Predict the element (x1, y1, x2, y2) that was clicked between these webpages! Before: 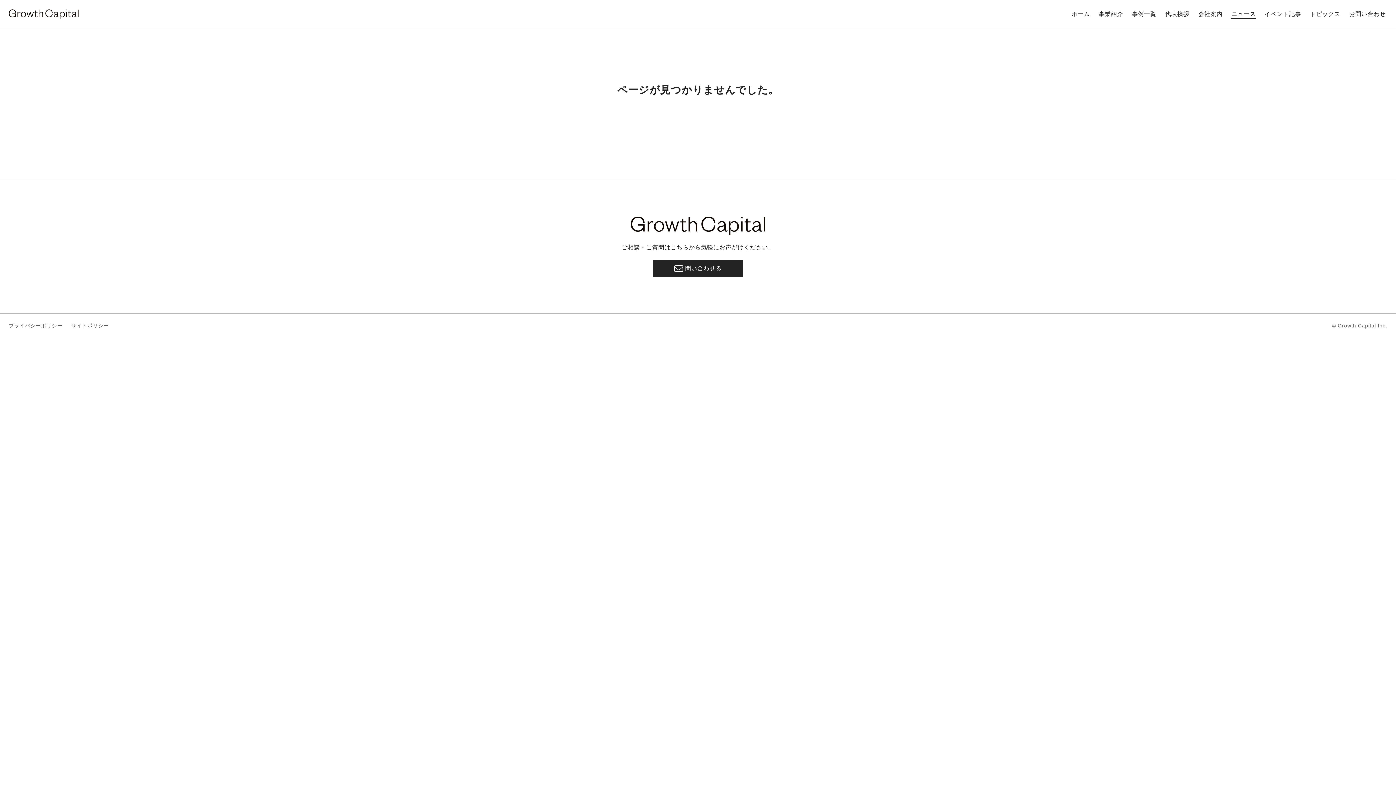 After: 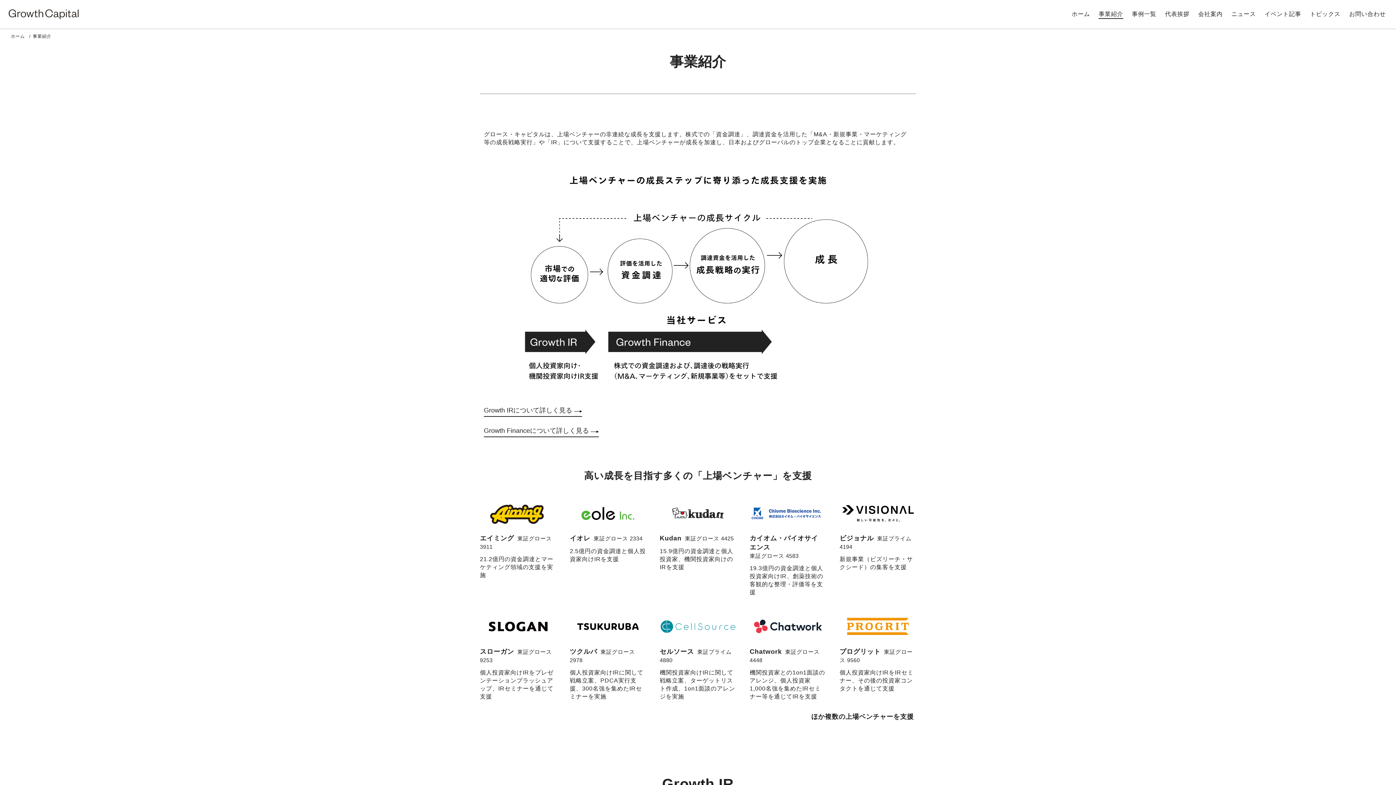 Action: label: 事業紹介 bbox: (1099, 4, 1123, 24)